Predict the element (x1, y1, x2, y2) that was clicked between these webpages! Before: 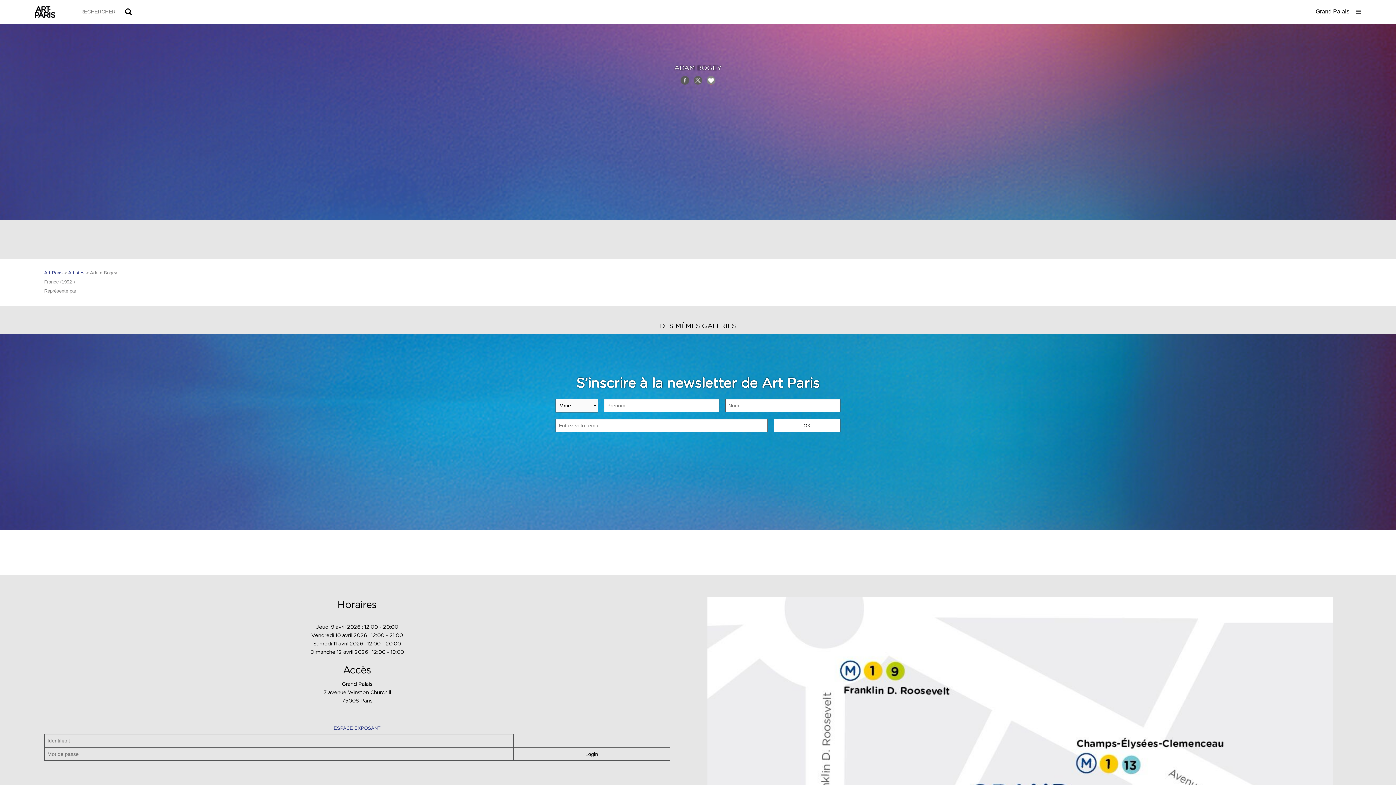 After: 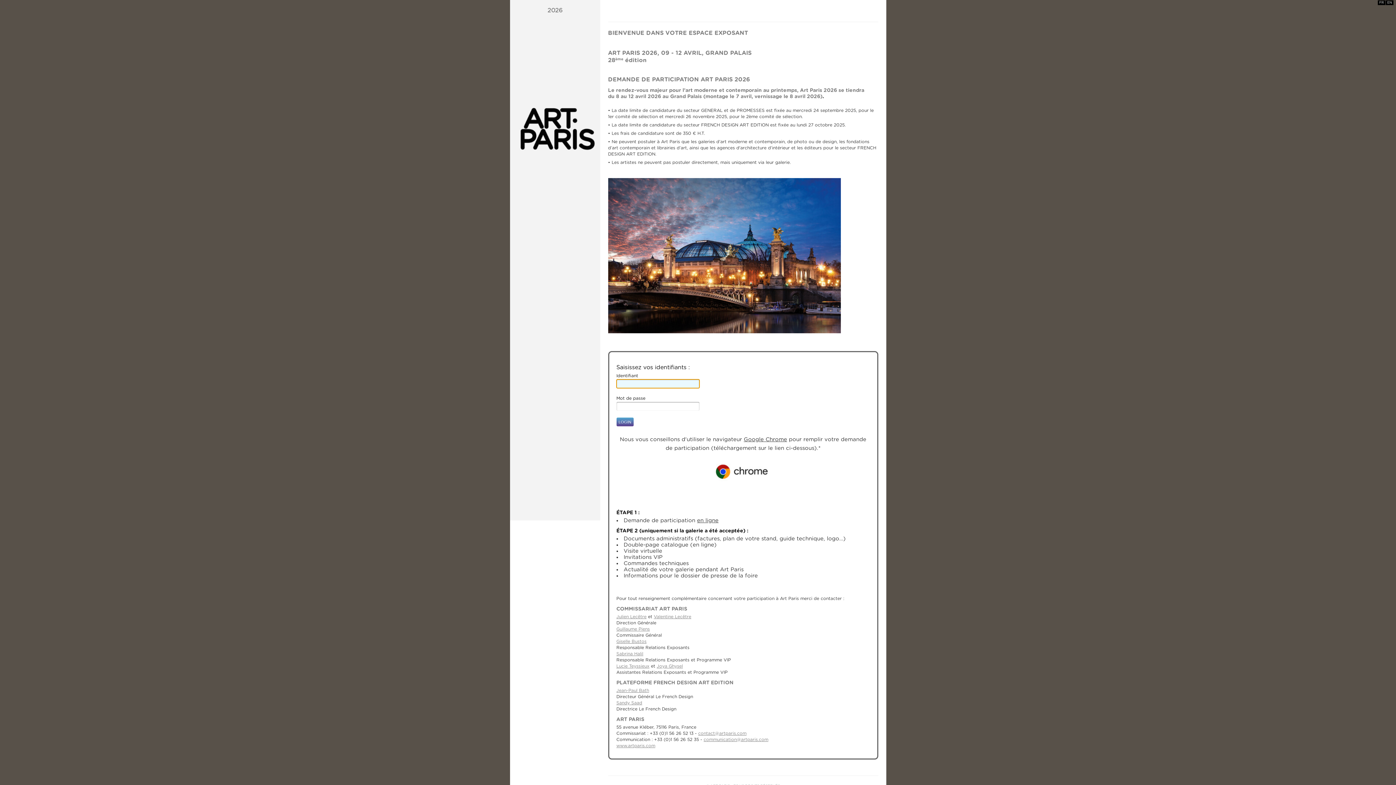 Action: bbox: (333, 725, 380, 731) label: ESPACE EXPOSANT